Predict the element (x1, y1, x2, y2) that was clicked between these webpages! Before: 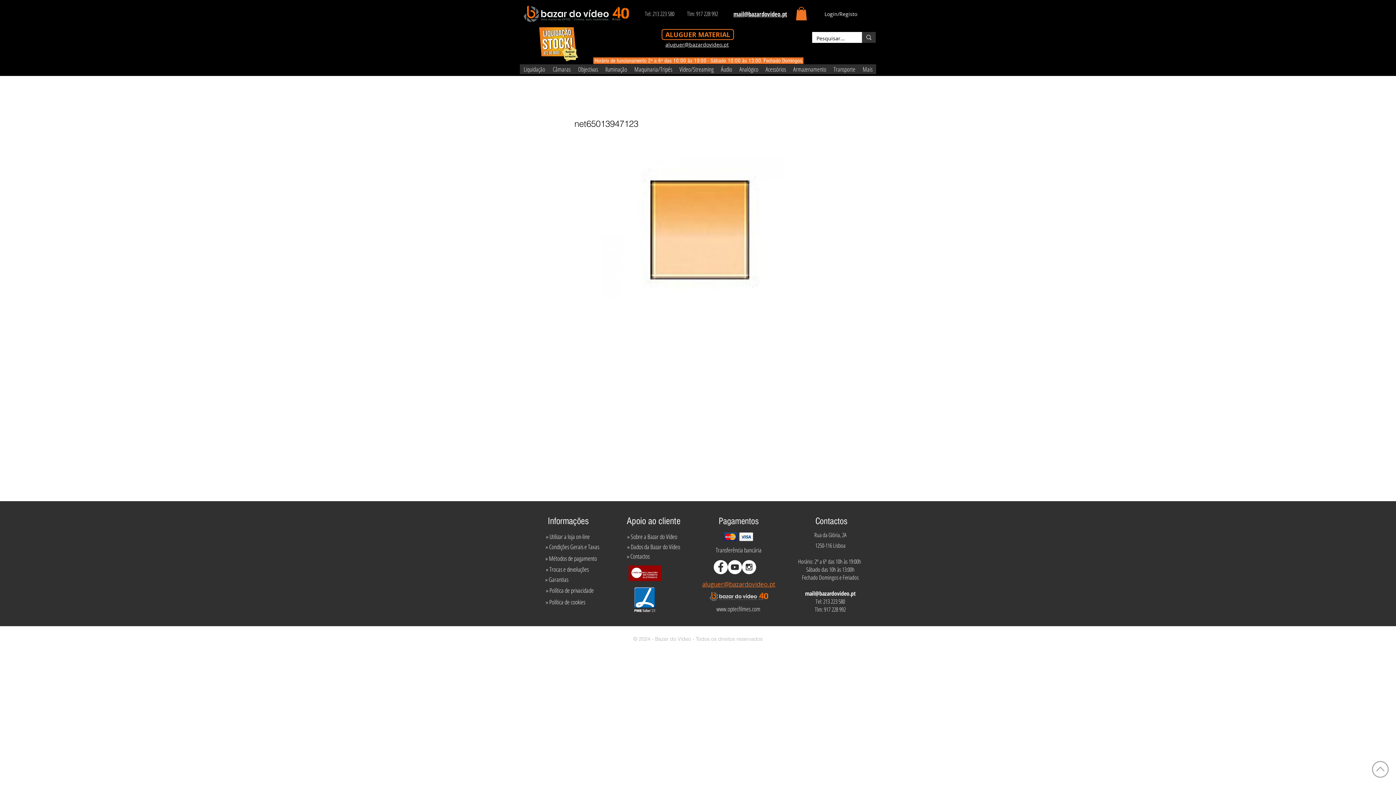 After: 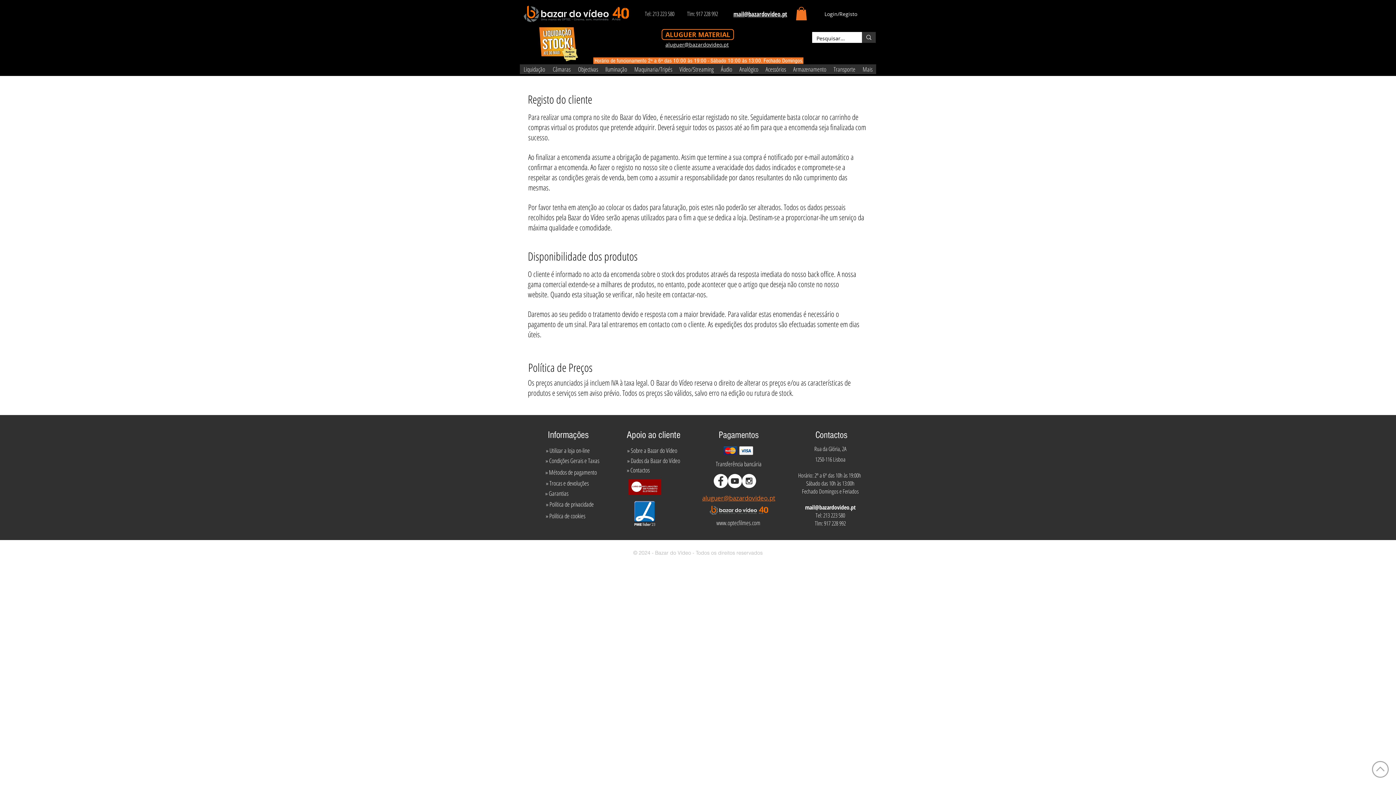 Action: bbox: (536, 531, 599, 541) label: » Utilizar a loja on-line